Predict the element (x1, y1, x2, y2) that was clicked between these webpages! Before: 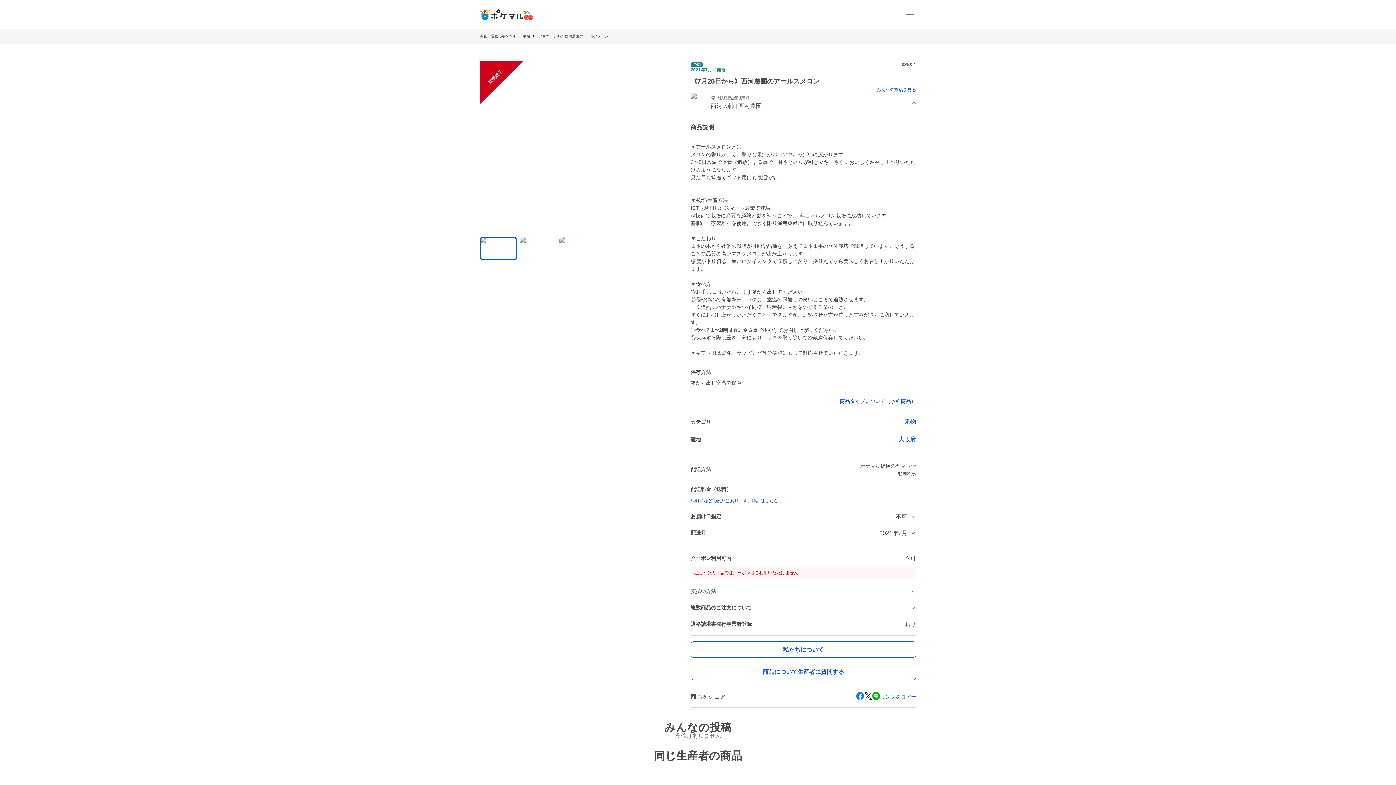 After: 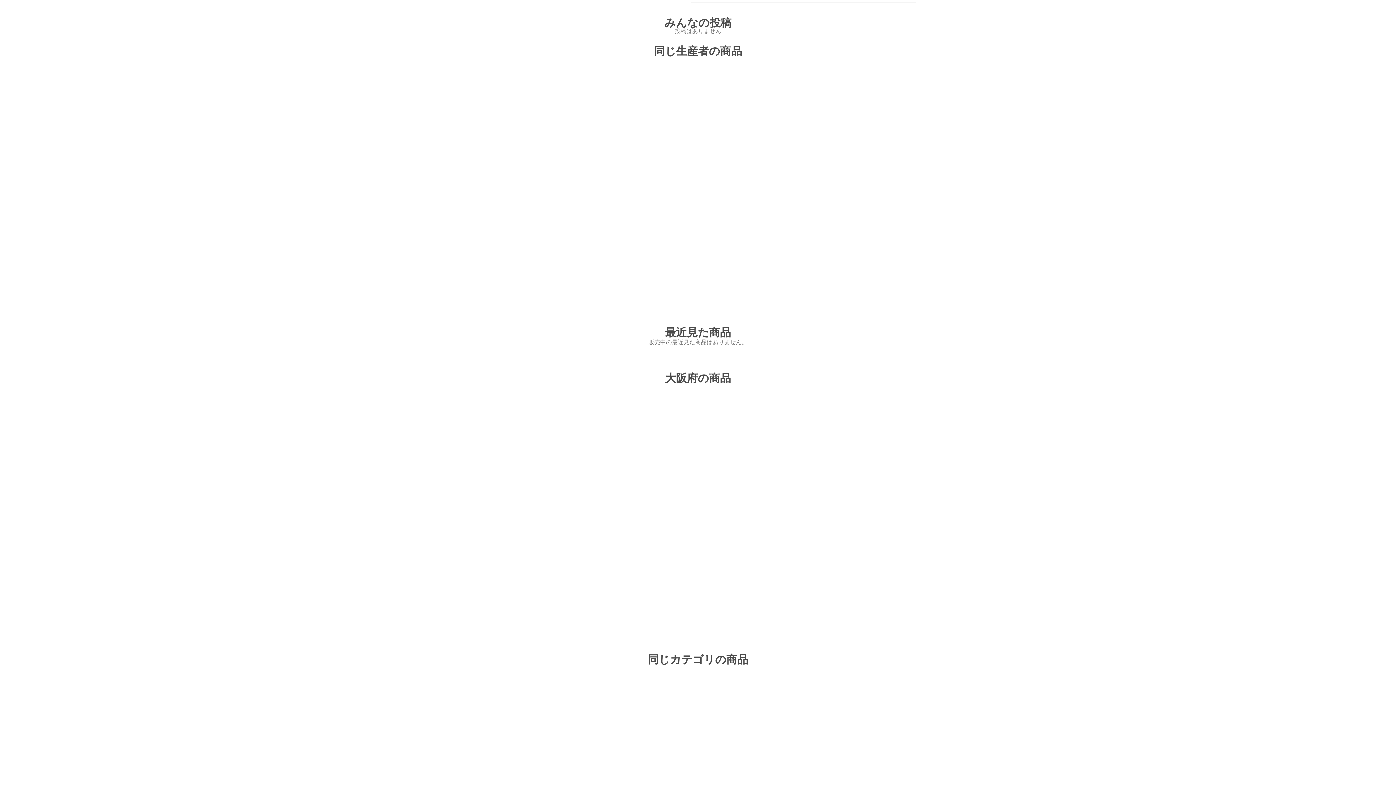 Action: label: みんなの投稿を見る bbox: (877, 86, 916, 93)